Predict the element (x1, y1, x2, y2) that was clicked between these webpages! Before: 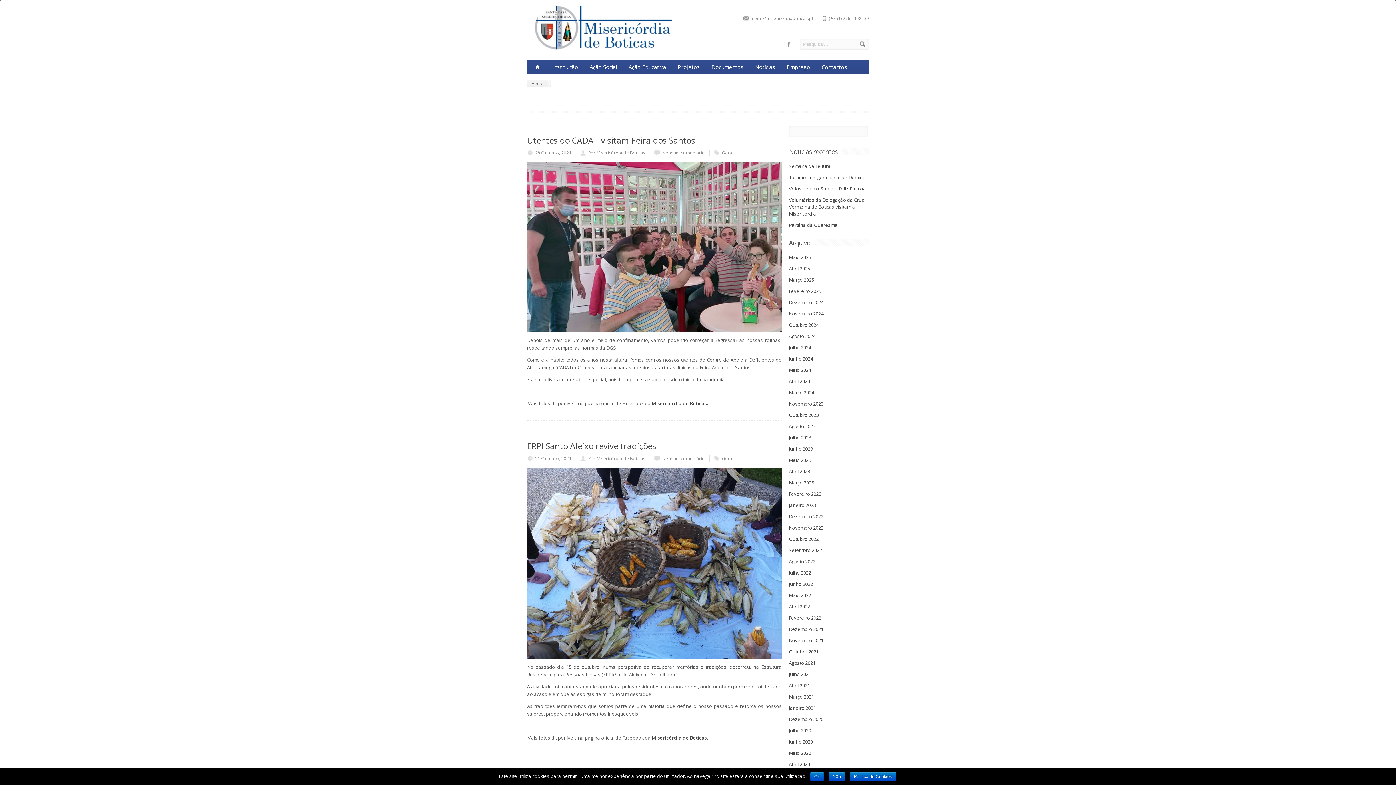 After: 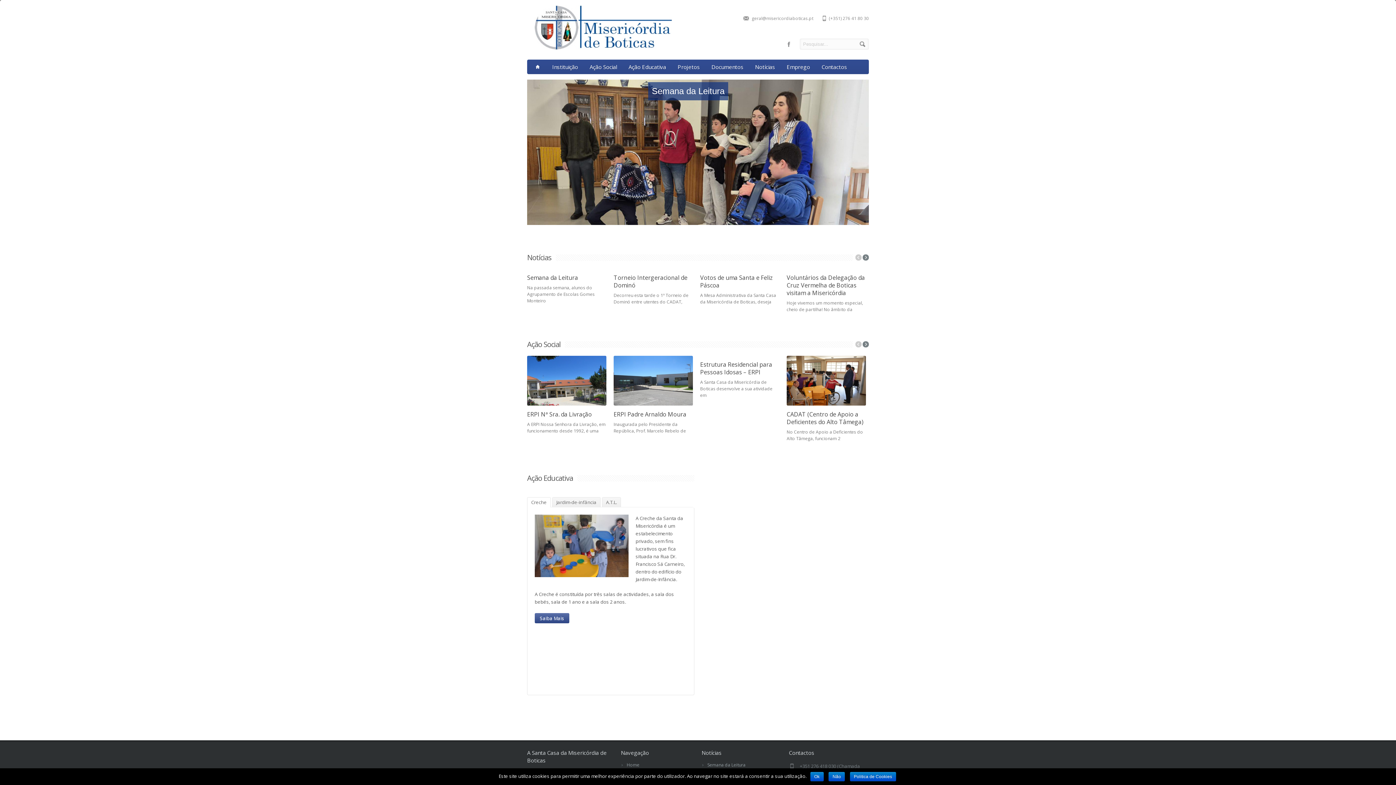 Action: bbox: (527, 80, 550, 87) label: Home